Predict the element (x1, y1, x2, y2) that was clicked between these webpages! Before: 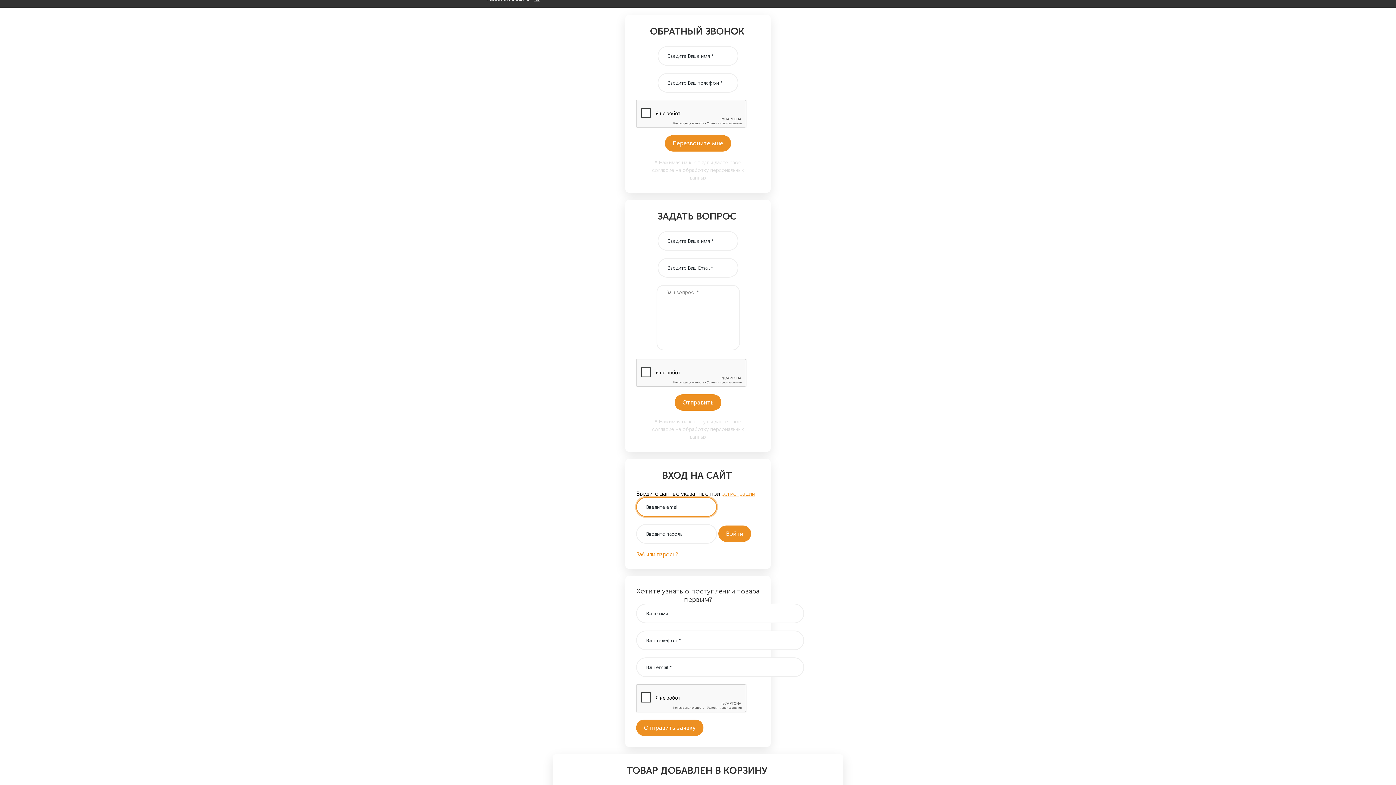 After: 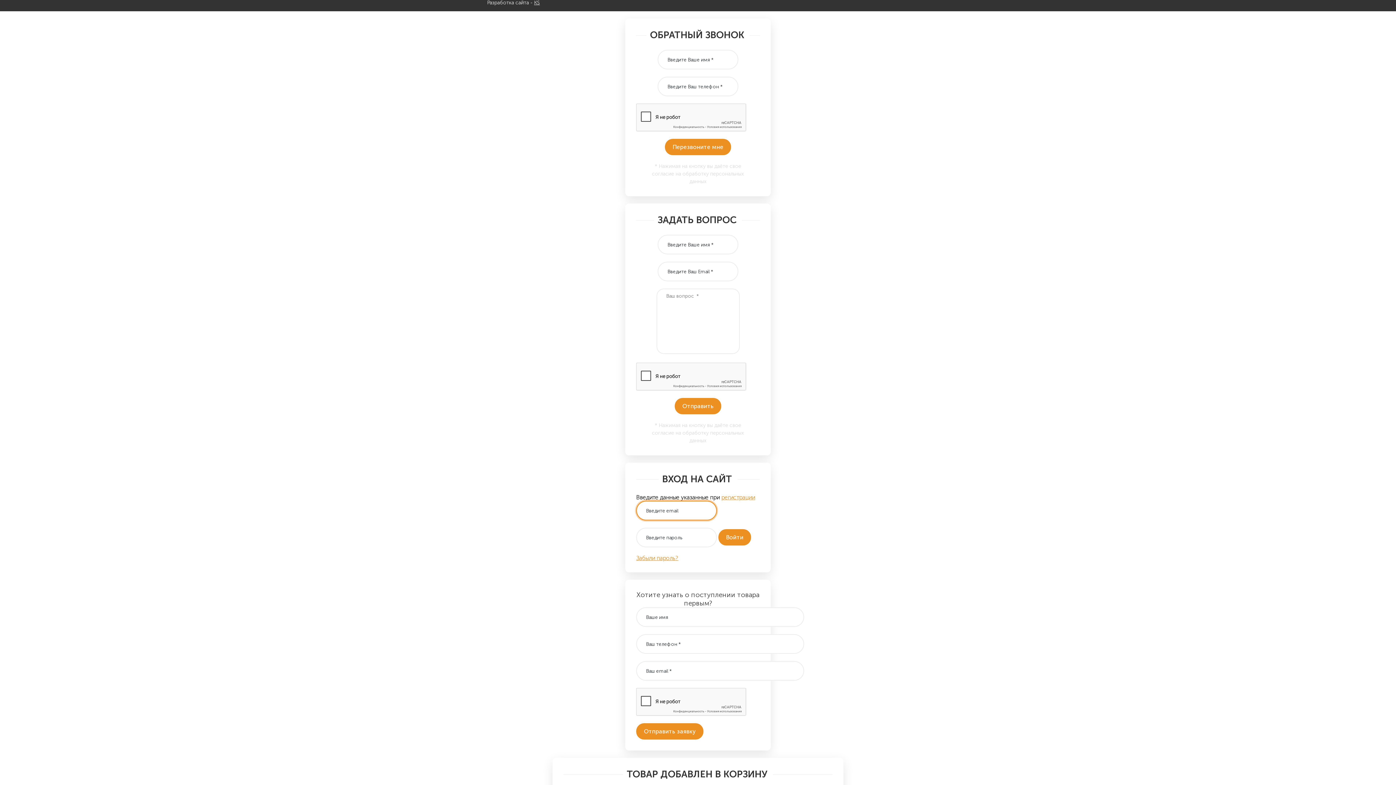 Action: bbox: (721, 490, 755, 497) label: регистрации